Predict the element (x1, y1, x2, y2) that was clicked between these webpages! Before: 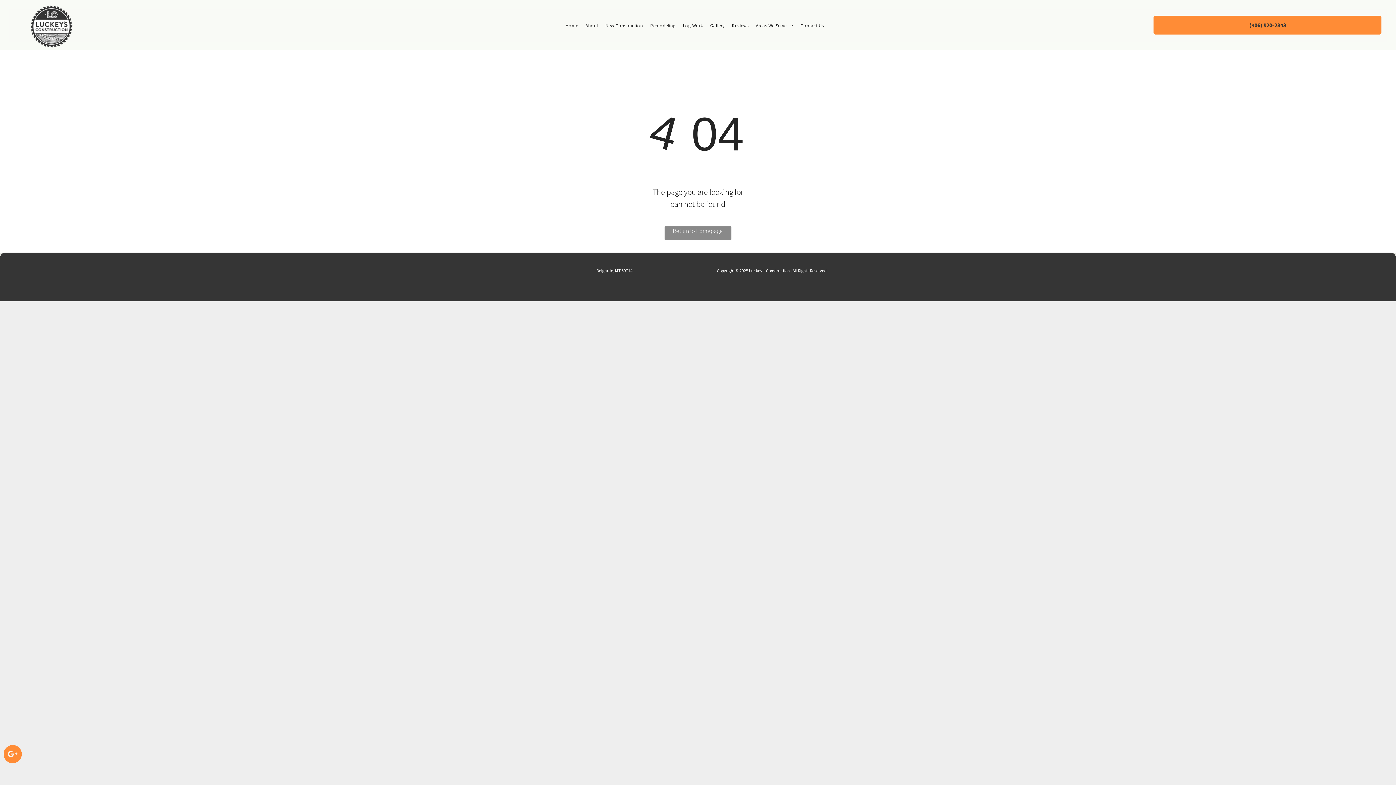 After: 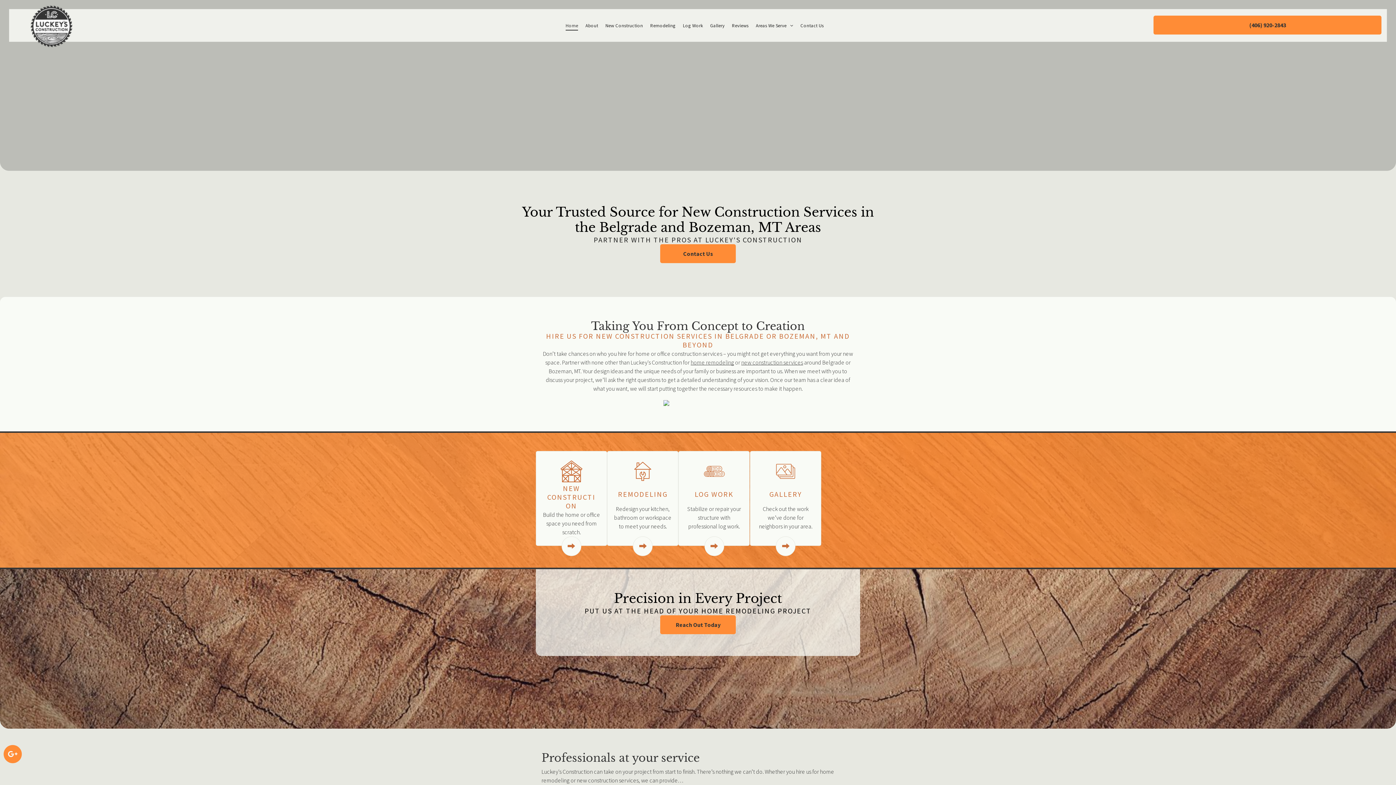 Action: bbox: (27, 3, 74, 10)